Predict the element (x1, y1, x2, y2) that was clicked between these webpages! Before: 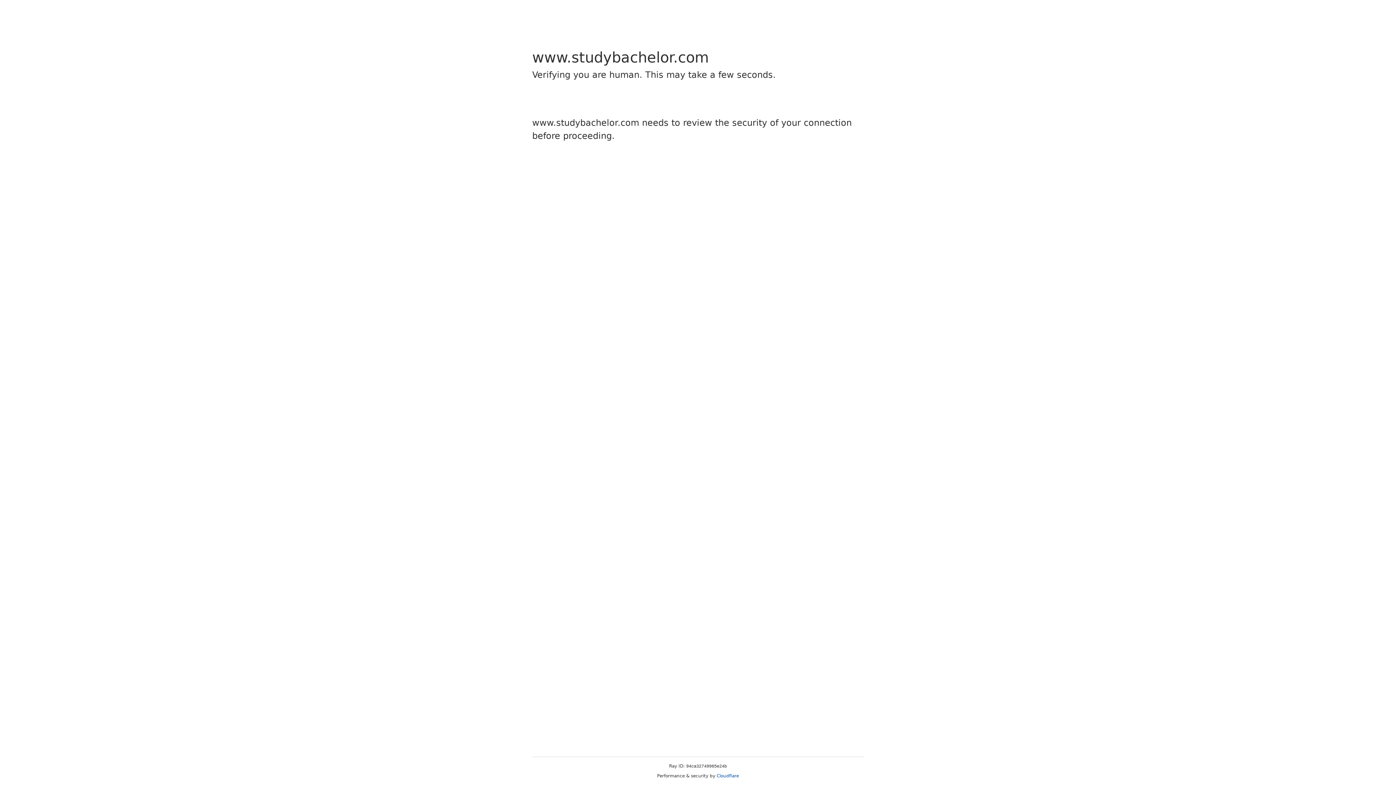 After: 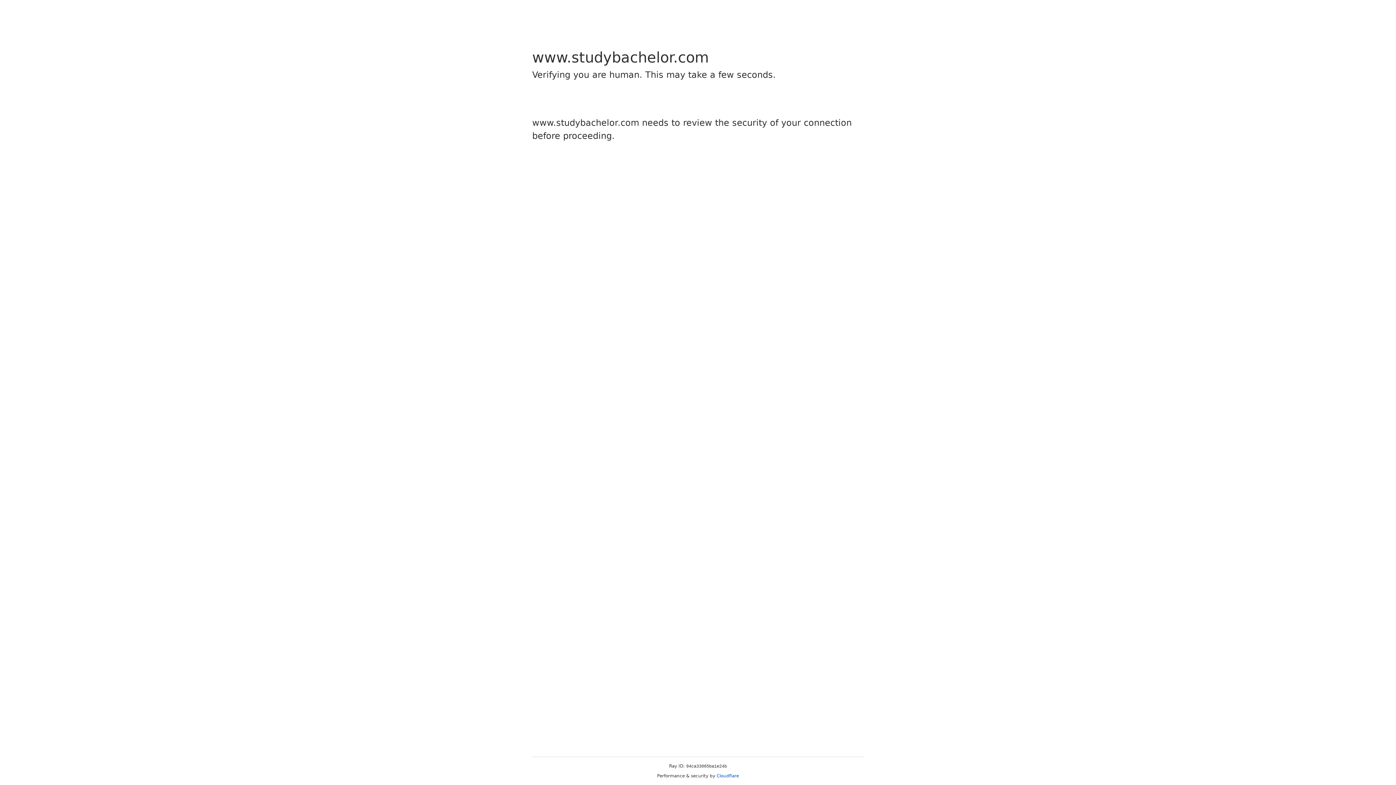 Action: bbox: (716, 773, 739, 778) label: Cloudflare